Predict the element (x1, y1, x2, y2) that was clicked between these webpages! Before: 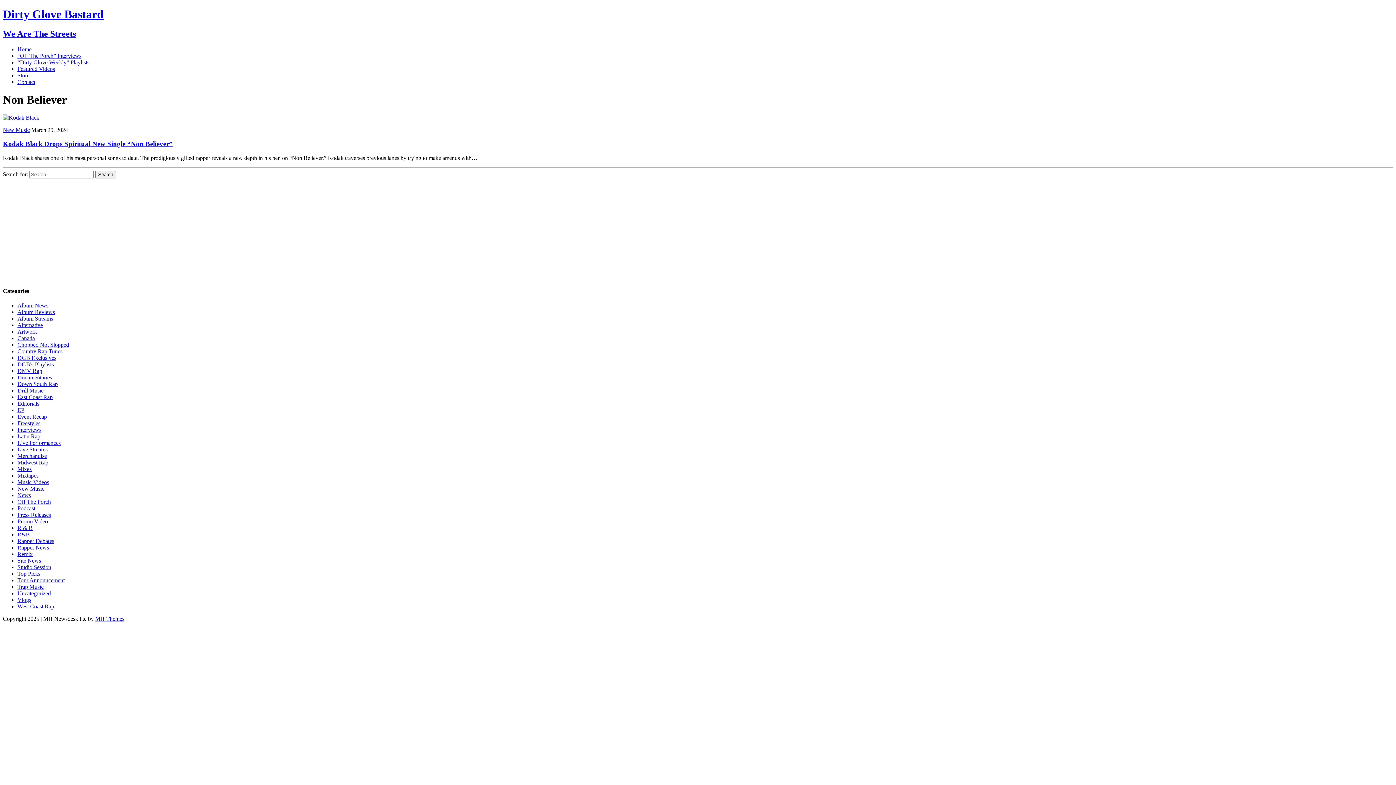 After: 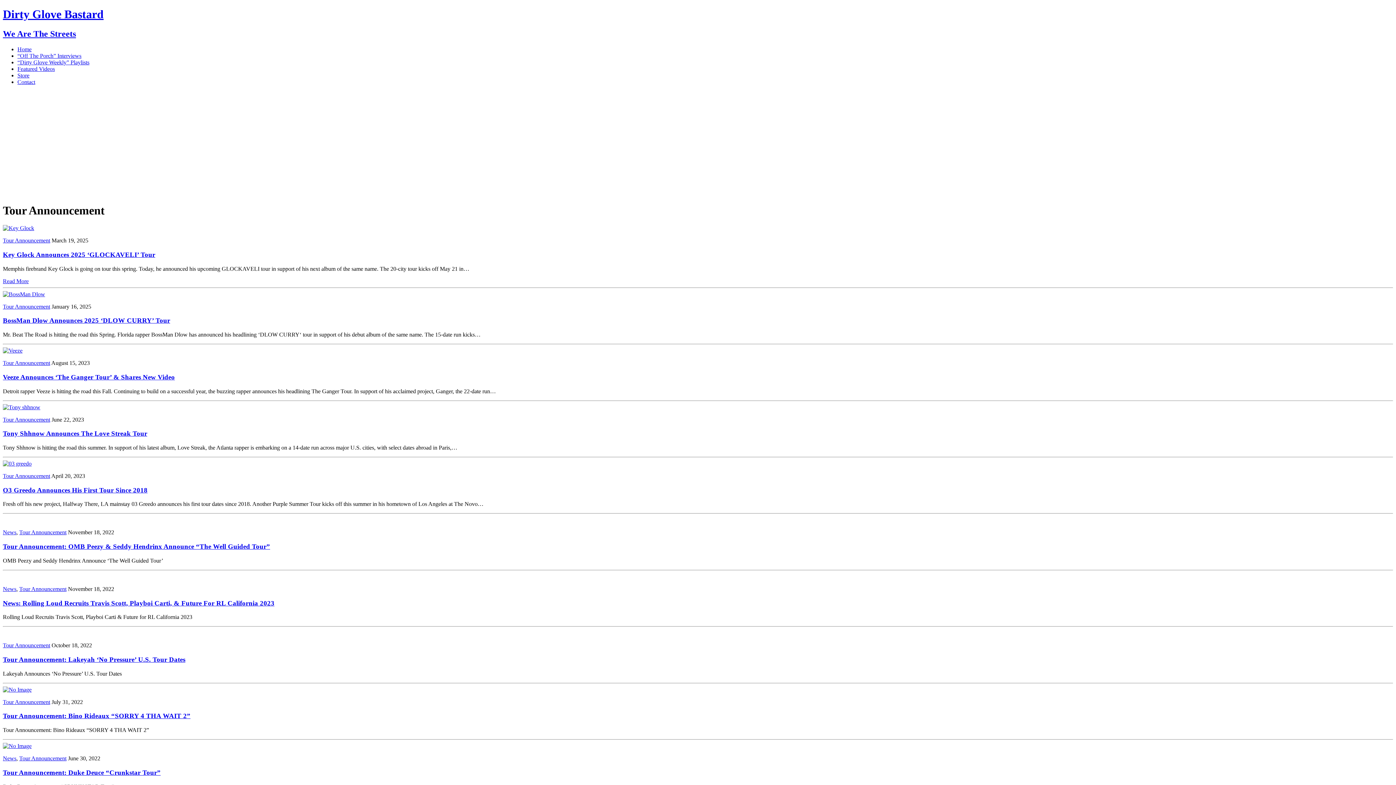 Action: label: Tour Announcement bbox: (17, 577, 64, 583)